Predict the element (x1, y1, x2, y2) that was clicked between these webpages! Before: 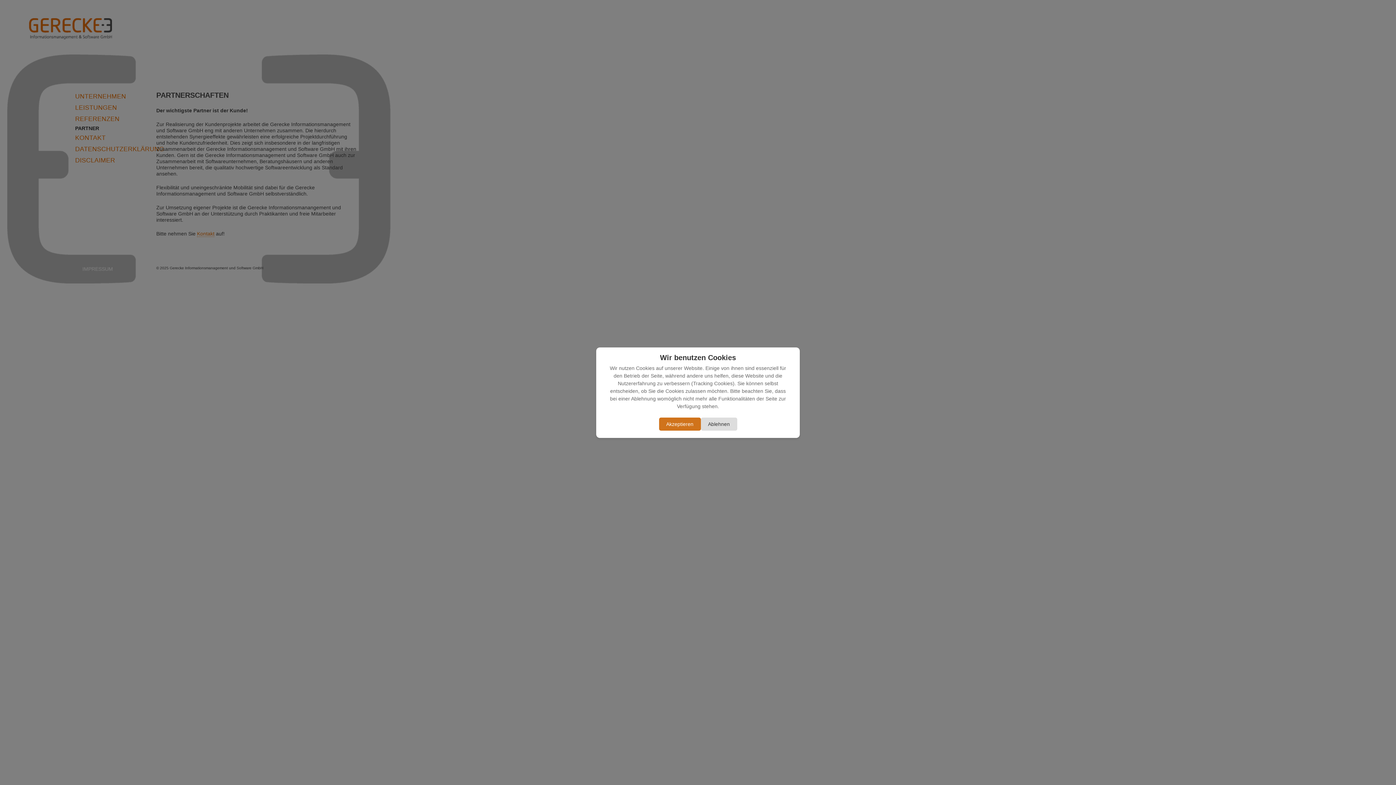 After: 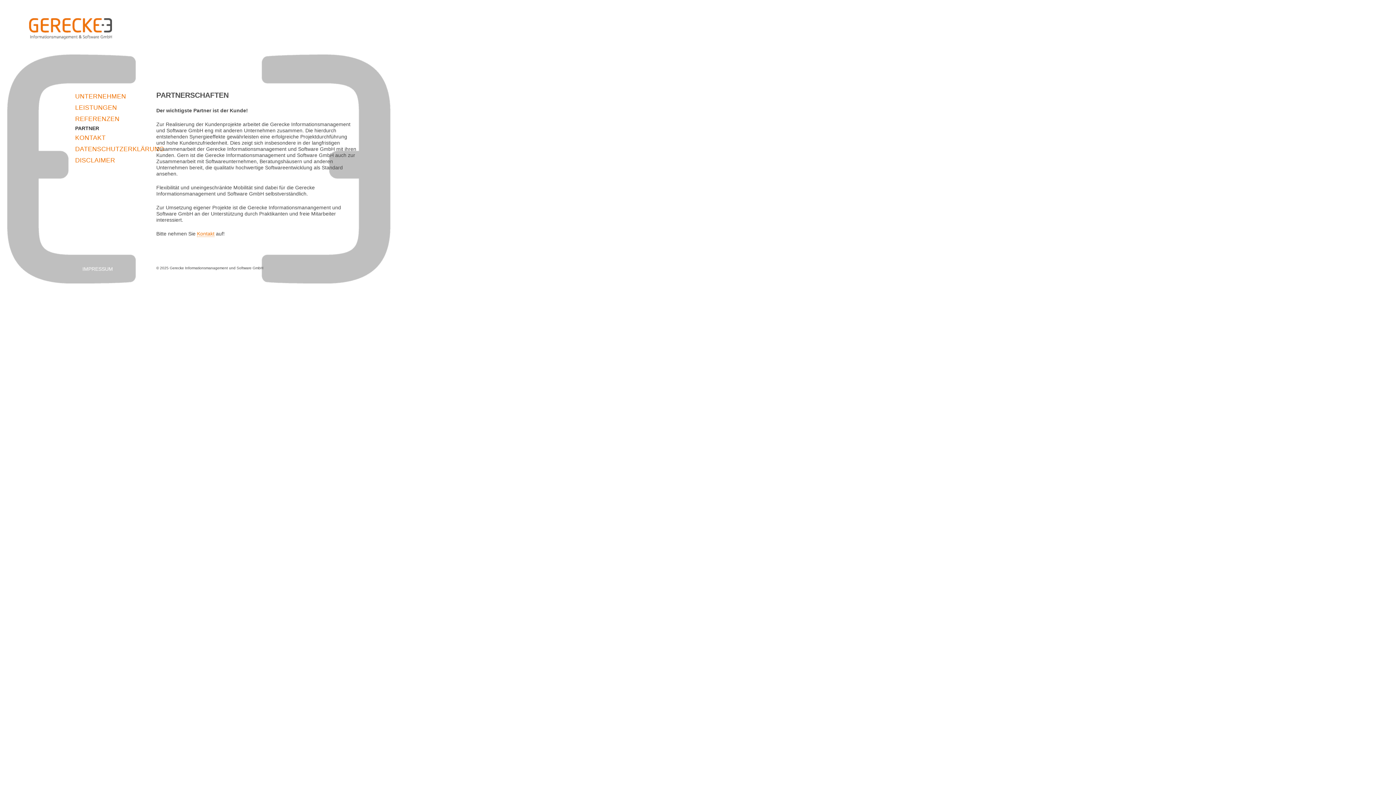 Action: label: Ablehnen bbox: (700, 417, 737, 430)